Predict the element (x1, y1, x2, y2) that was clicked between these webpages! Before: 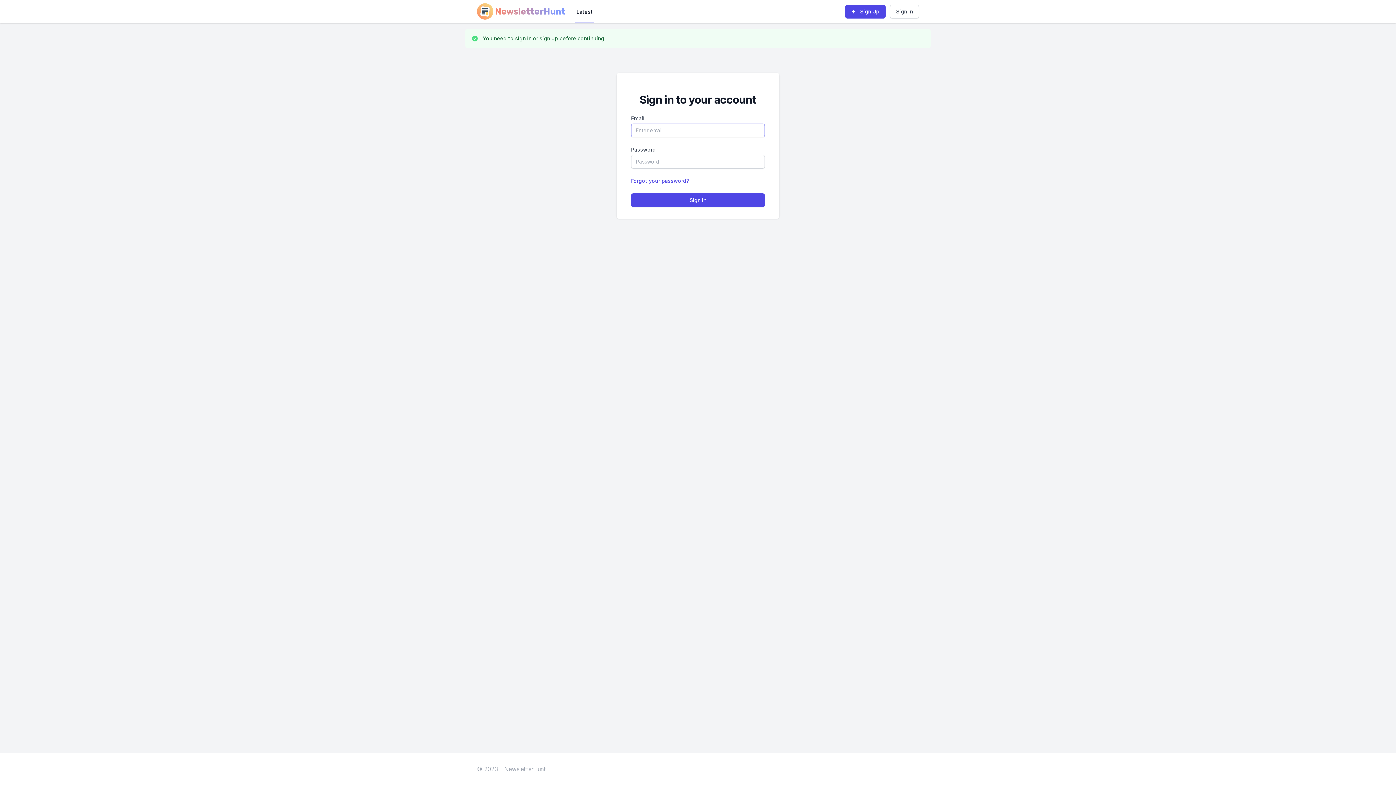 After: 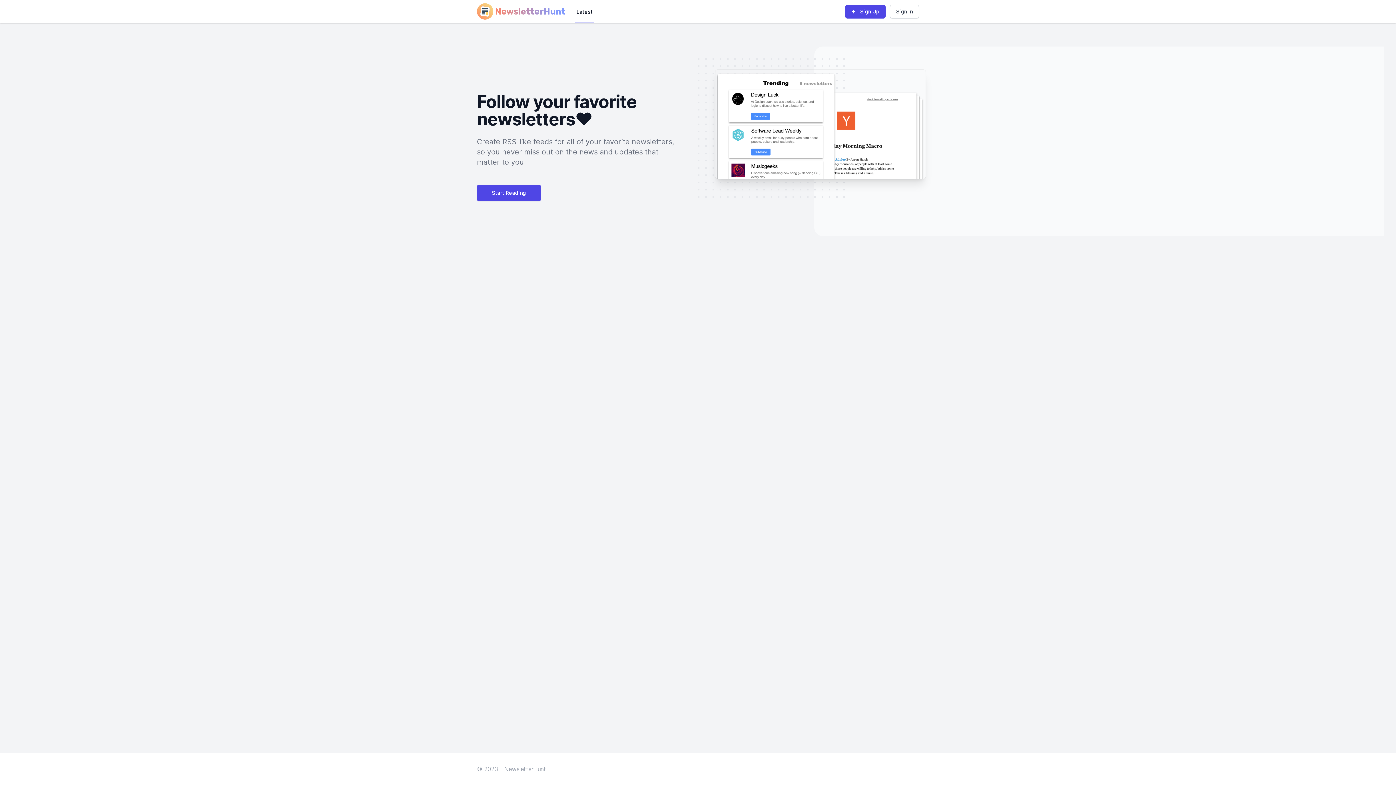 Action: label: NewsletterHunt bbox: (477, 0, 566, 23)